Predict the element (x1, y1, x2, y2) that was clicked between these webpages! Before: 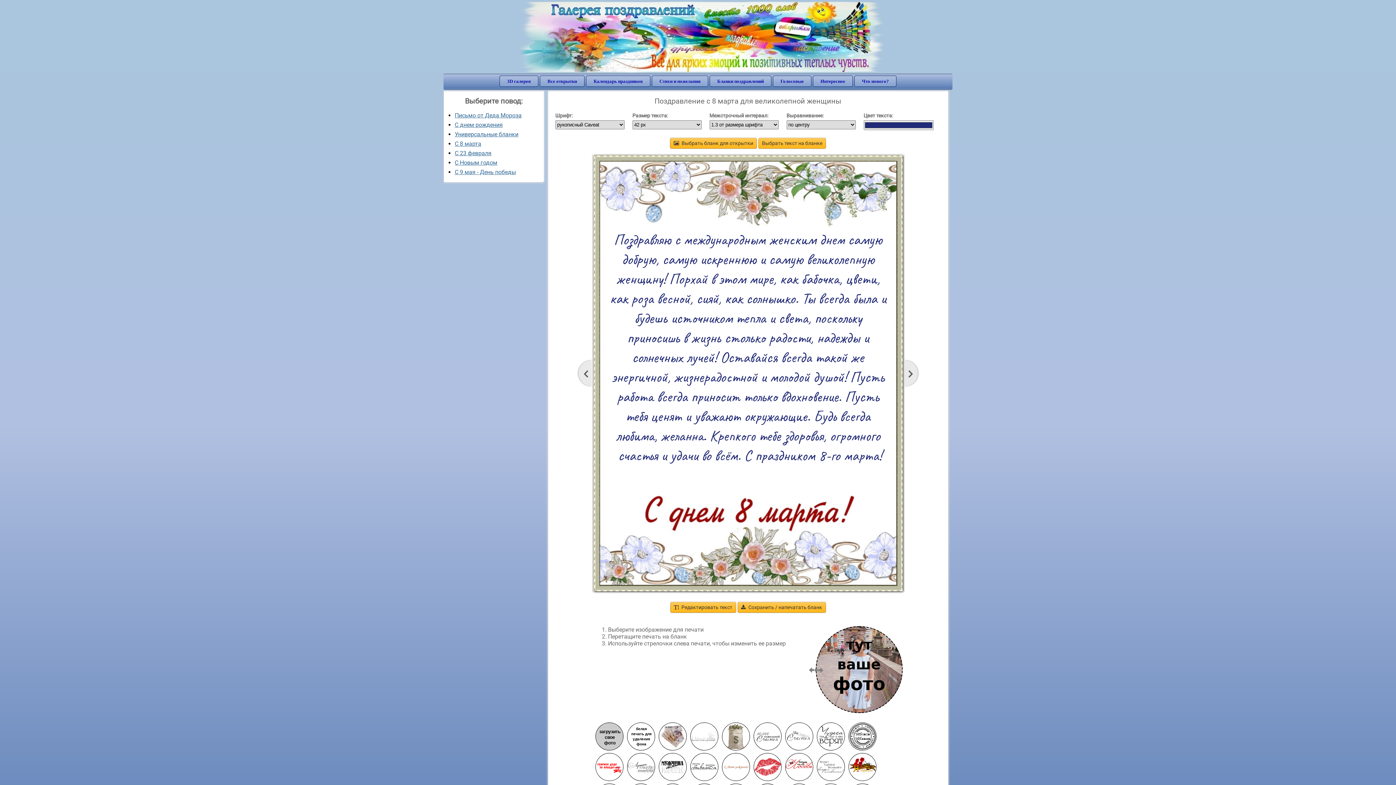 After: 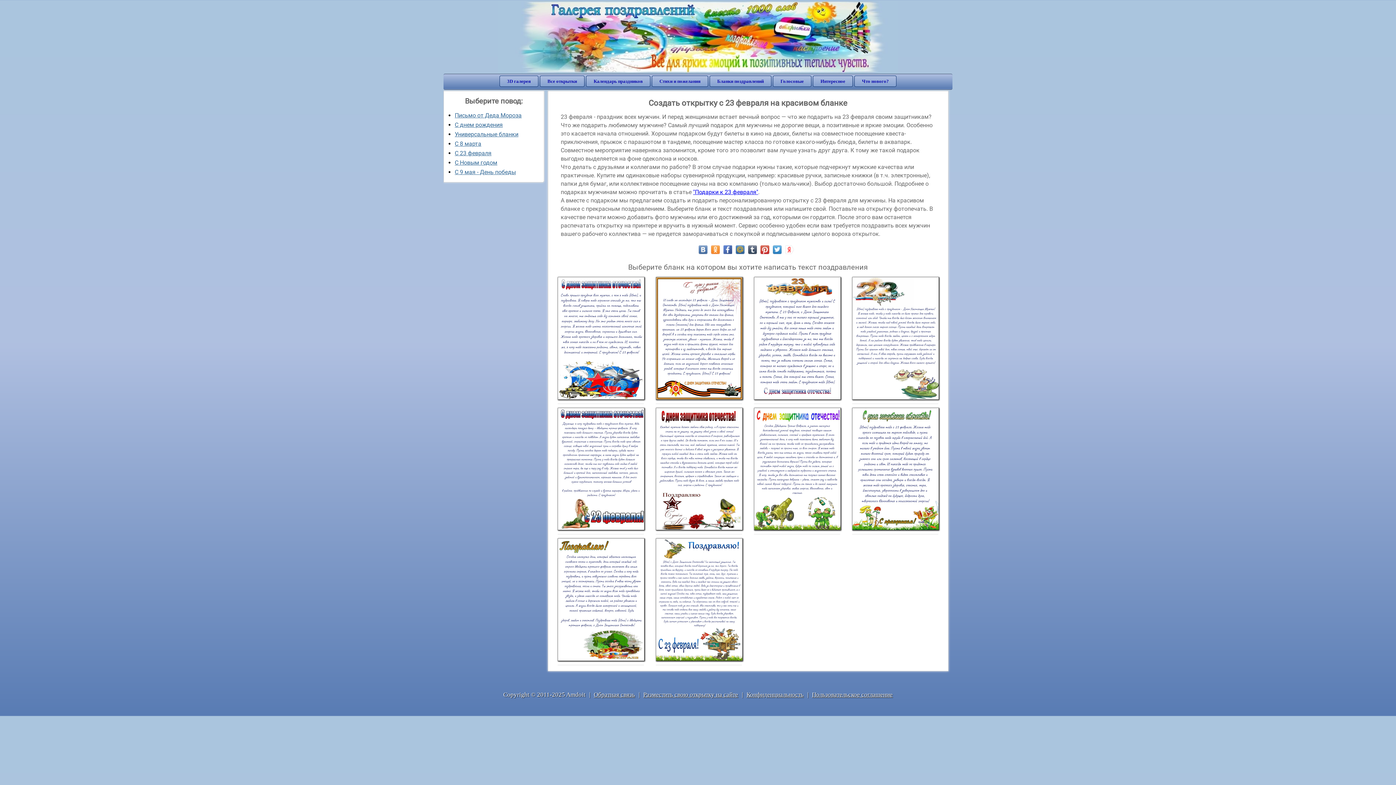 Action: label: С 23 февраля bbox: (454, 149, 491, 156)